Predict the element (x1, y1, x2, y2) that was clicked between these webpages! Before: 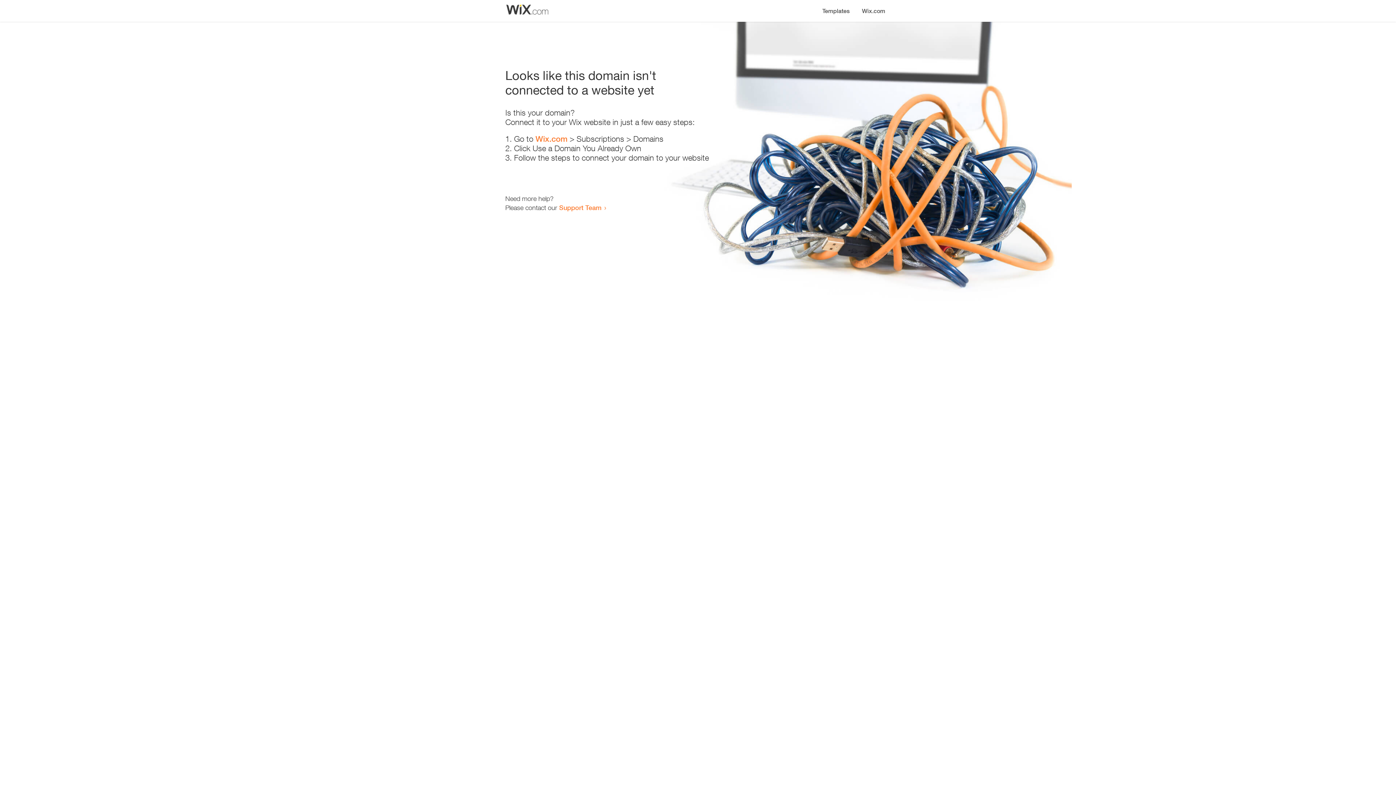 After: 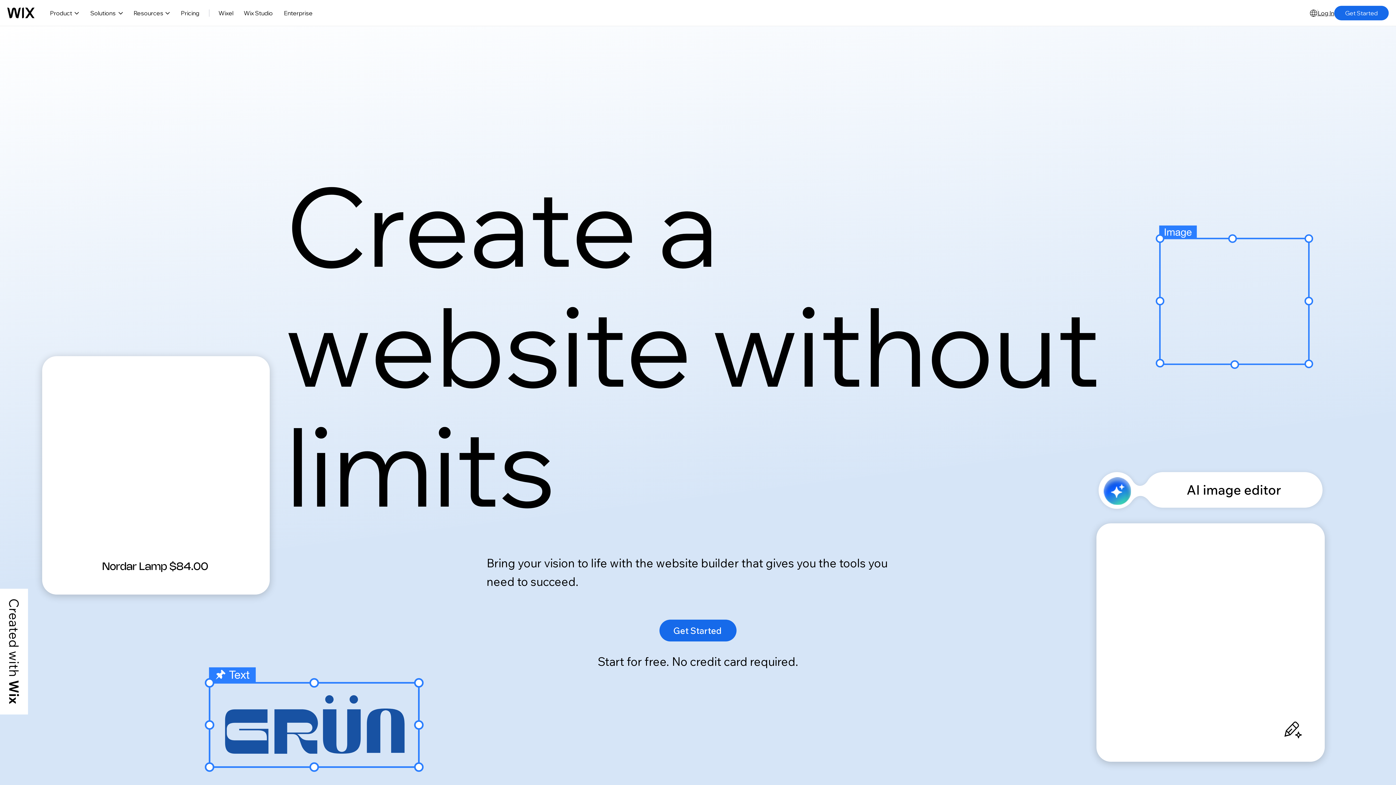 Action: bbox: (535, 134, 567, 143) label: Wix.com